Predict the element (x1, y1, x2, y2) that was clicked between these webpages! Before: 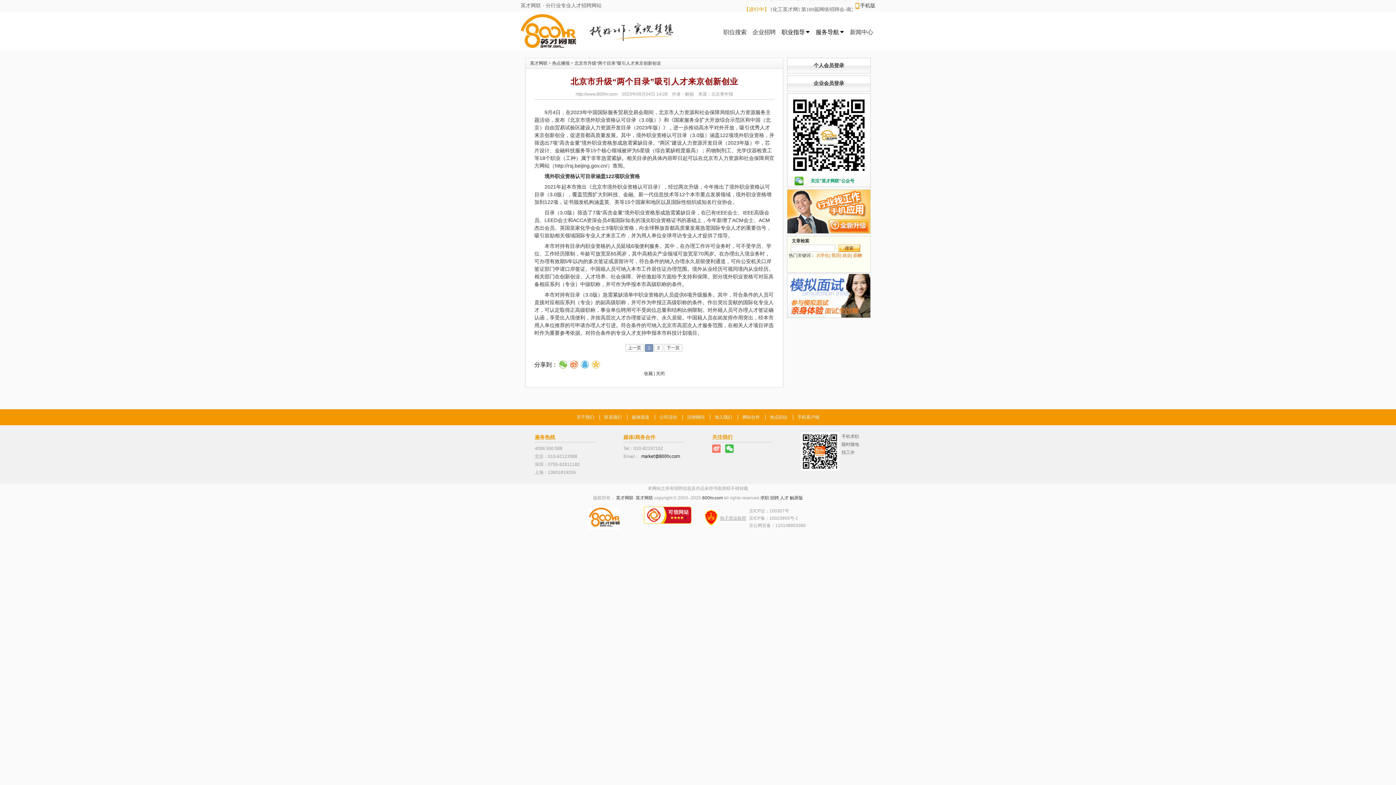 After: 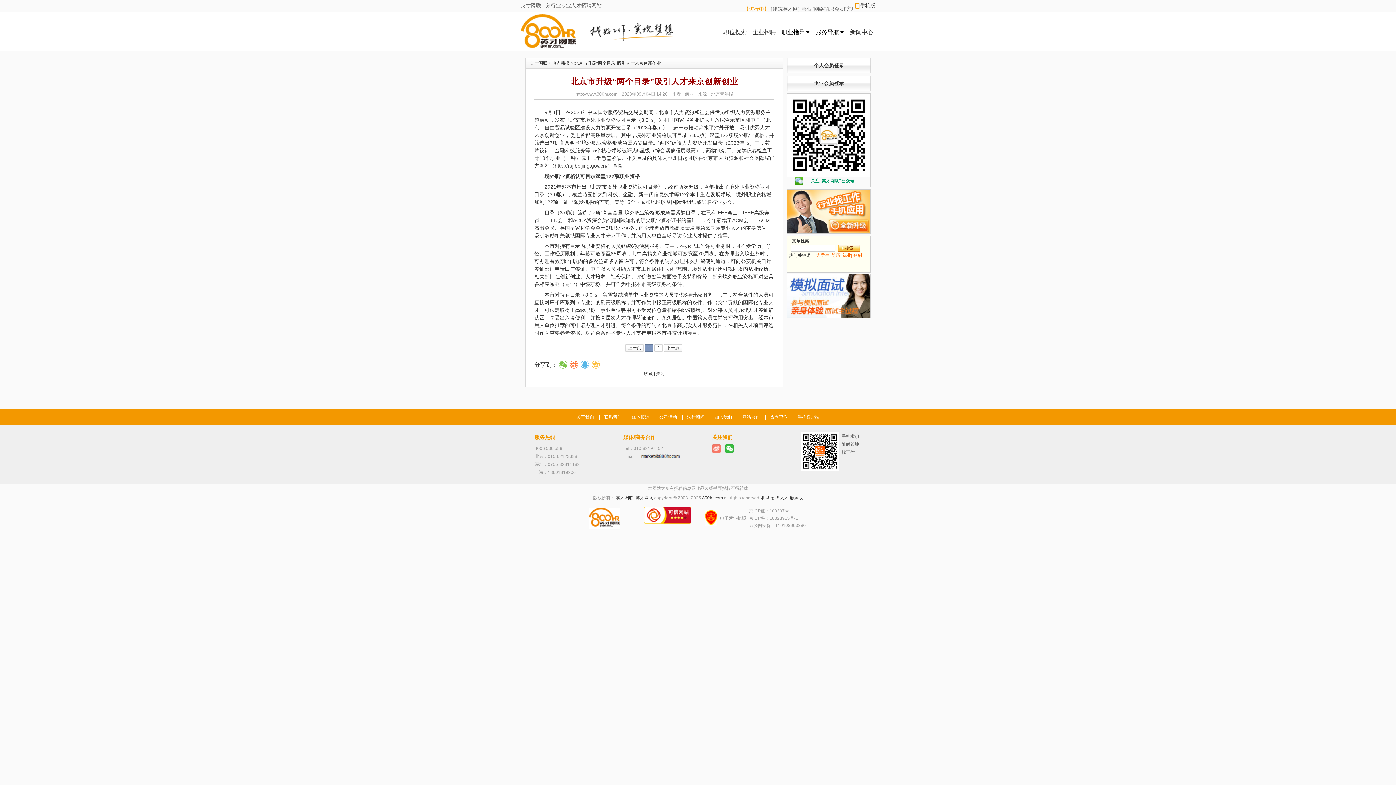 Action: label: 公司活动 bbox: (654, 414, 681, 420)